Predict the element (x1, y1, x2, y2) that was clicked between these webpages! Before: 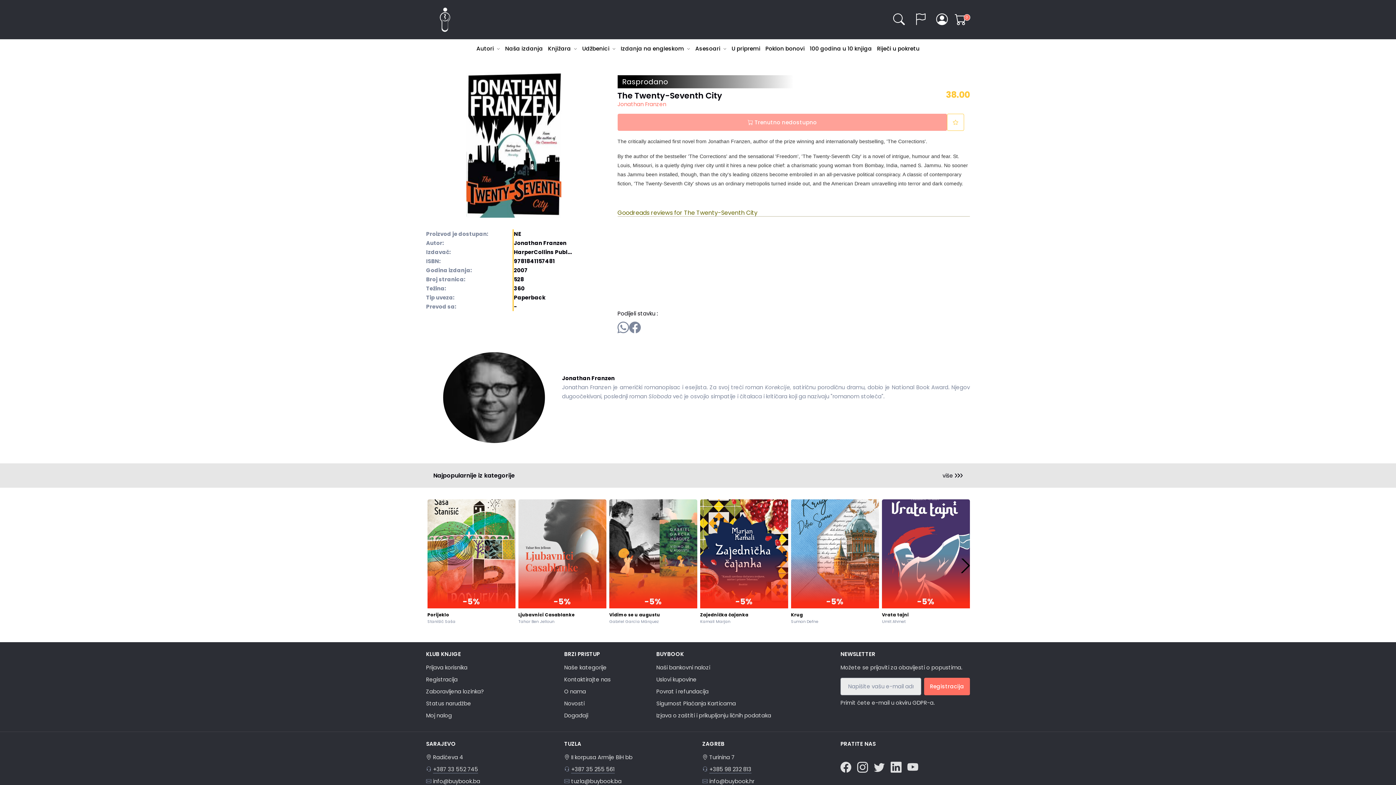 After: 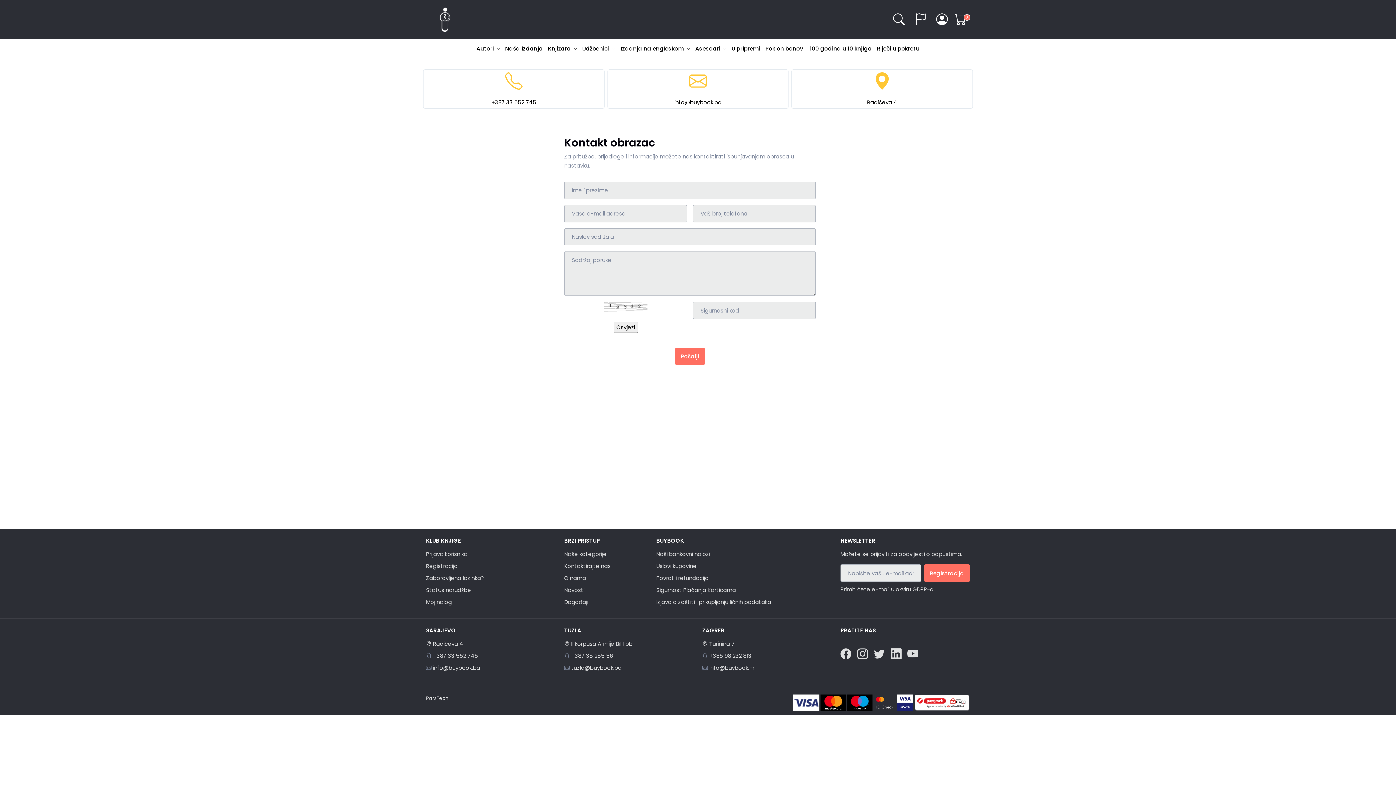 Action: bbox: (564, 676, 610, 683) label: Kontaktirajte nas